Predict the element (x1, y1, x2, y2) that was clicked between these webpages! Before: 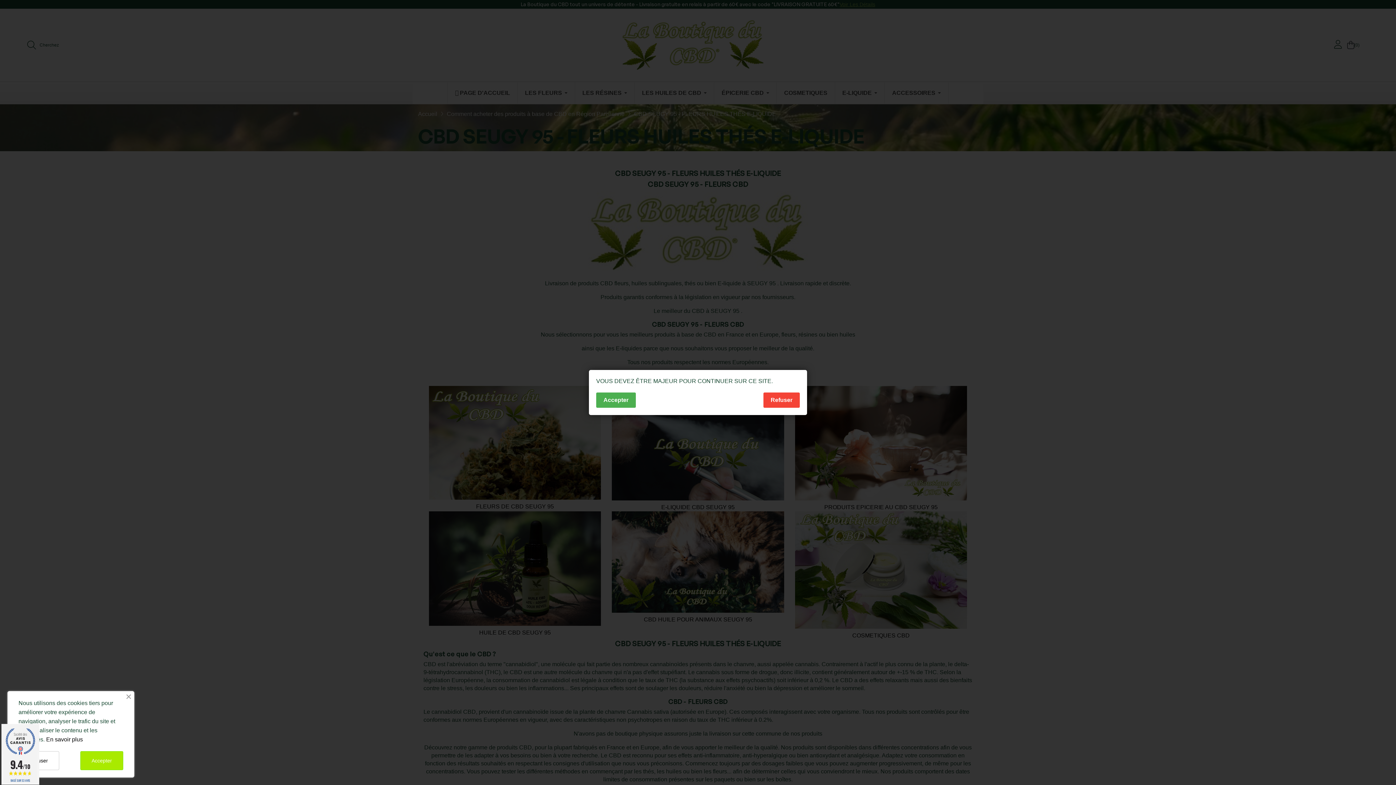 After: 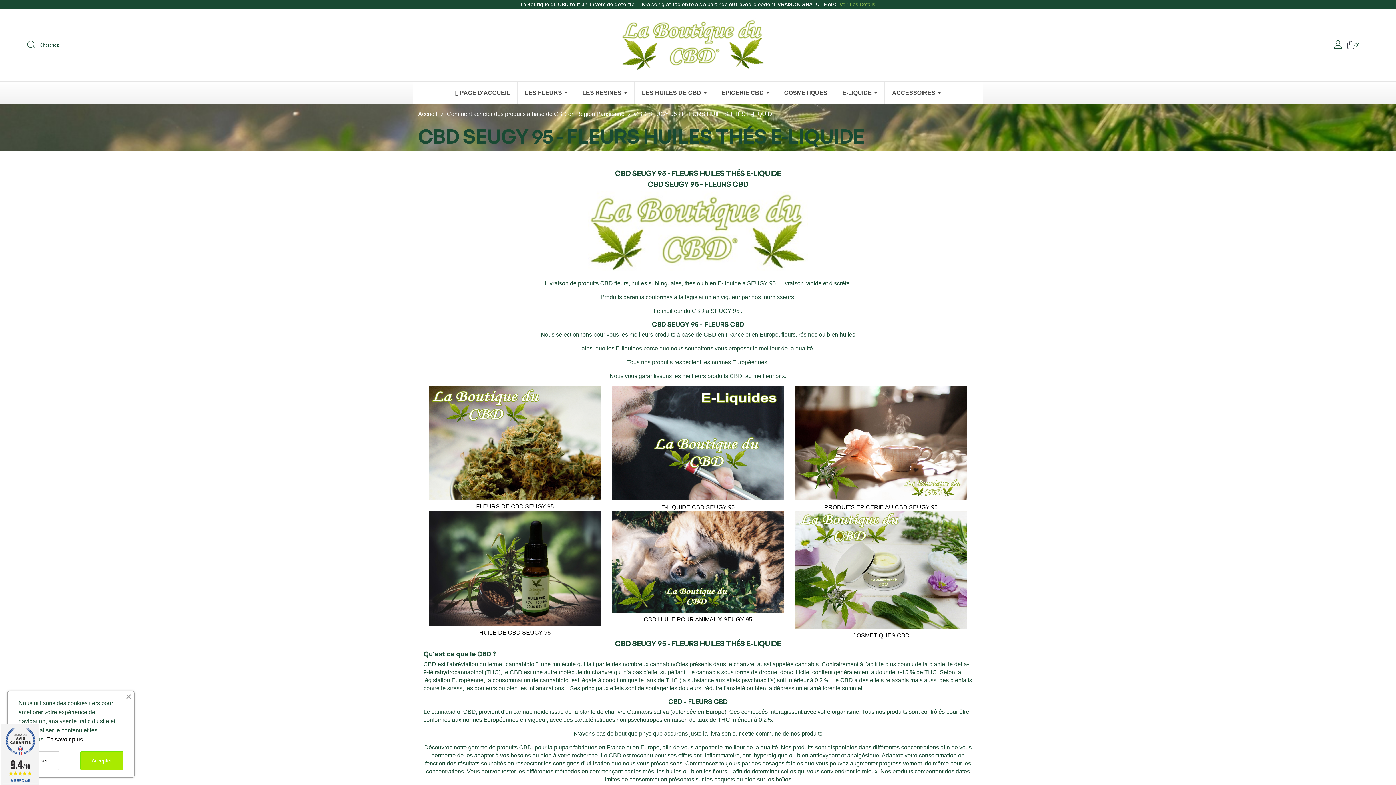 Action: label: Accepter bbox: (596, 392, 636, 408)